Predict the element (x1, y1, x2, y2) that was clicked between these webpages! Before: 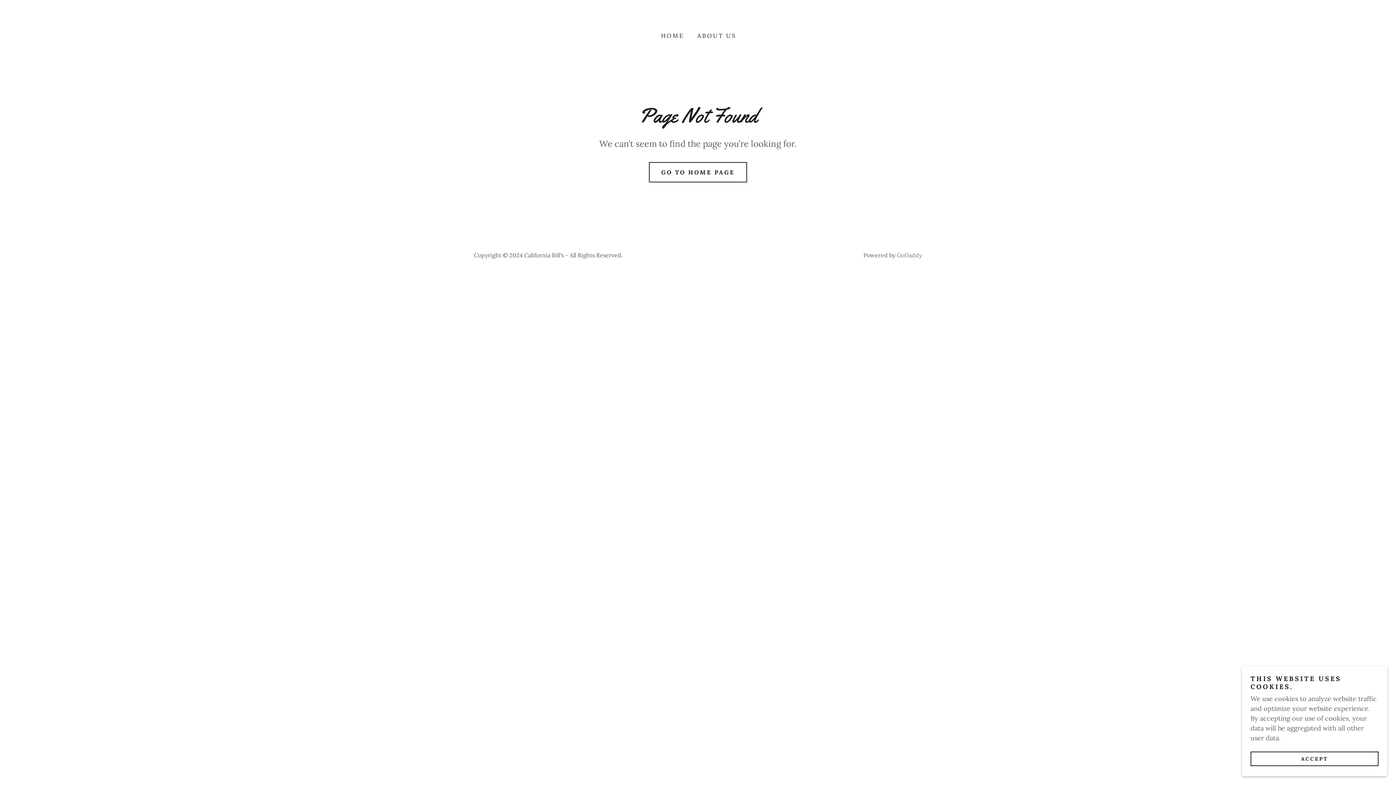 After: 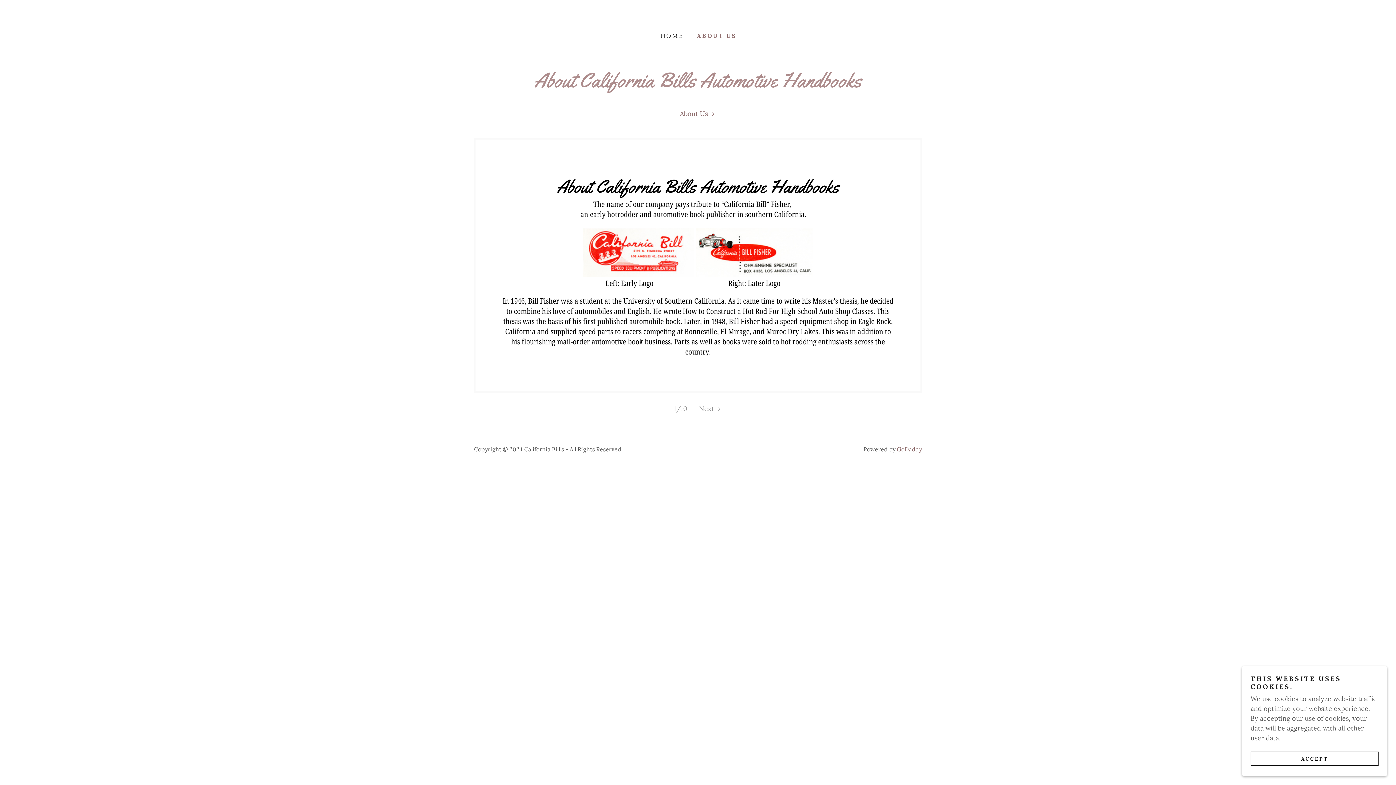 Action: label: ABOUT US bbox: (693, 29, 738, 42)